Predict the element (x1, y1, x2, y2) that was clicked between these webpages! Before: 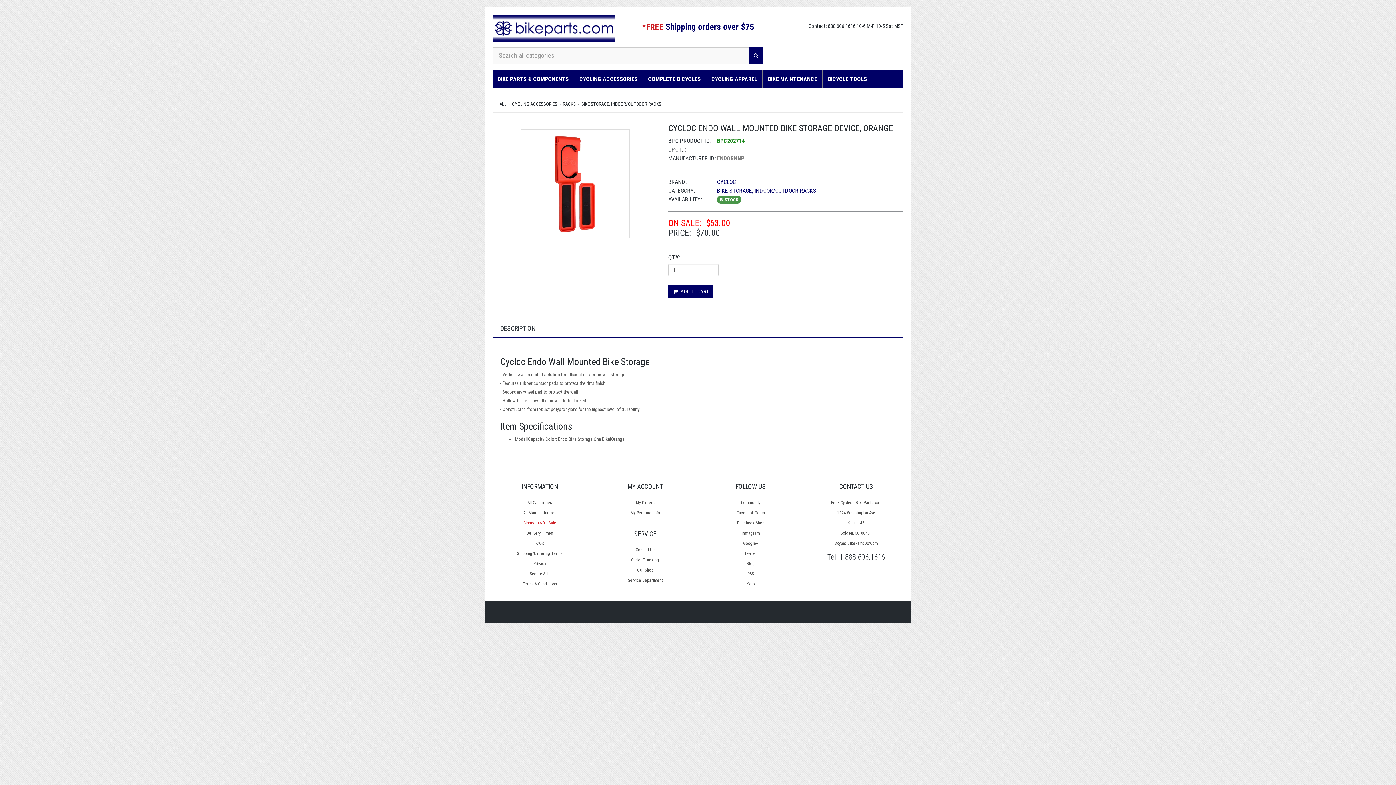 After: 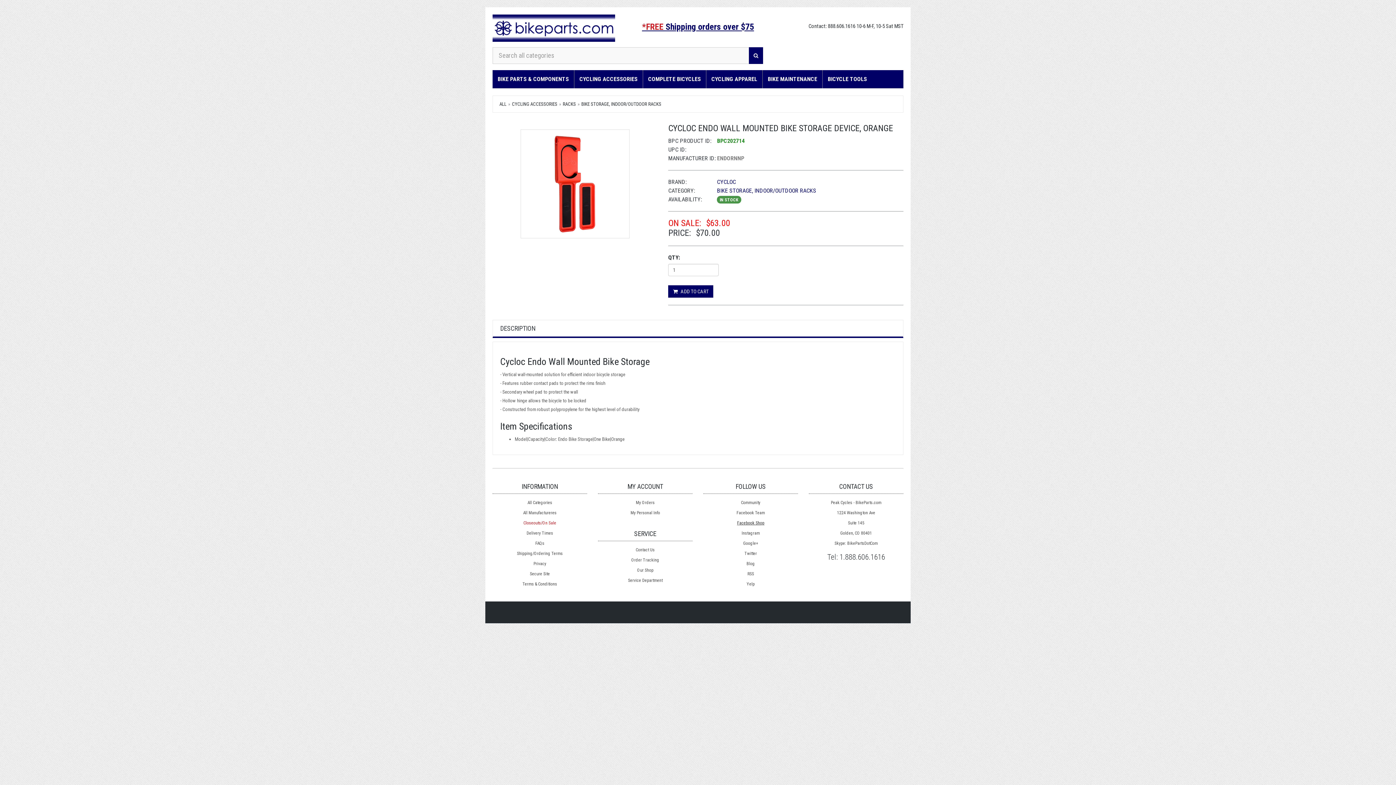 Action: label: Facebook Shop bbox: (737, 520, 764, 525)